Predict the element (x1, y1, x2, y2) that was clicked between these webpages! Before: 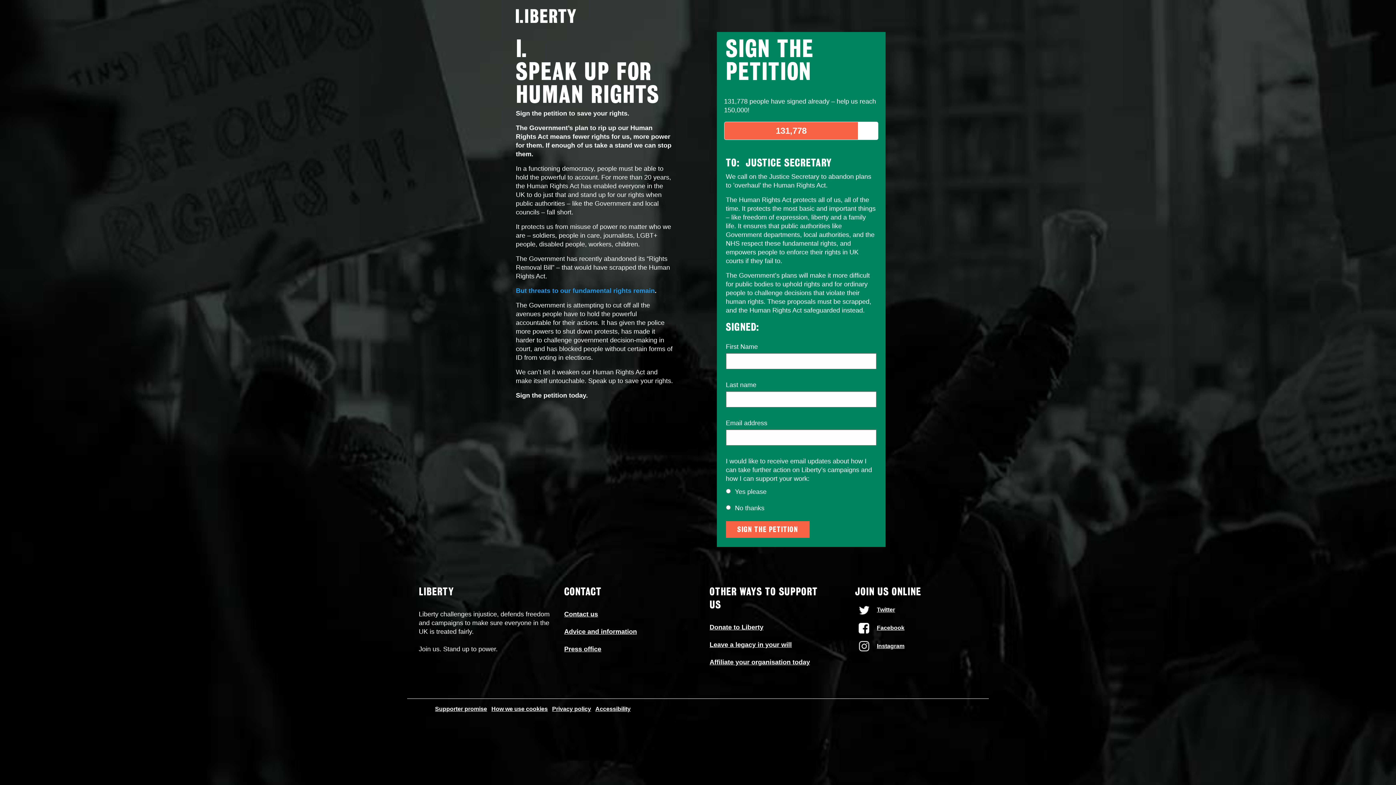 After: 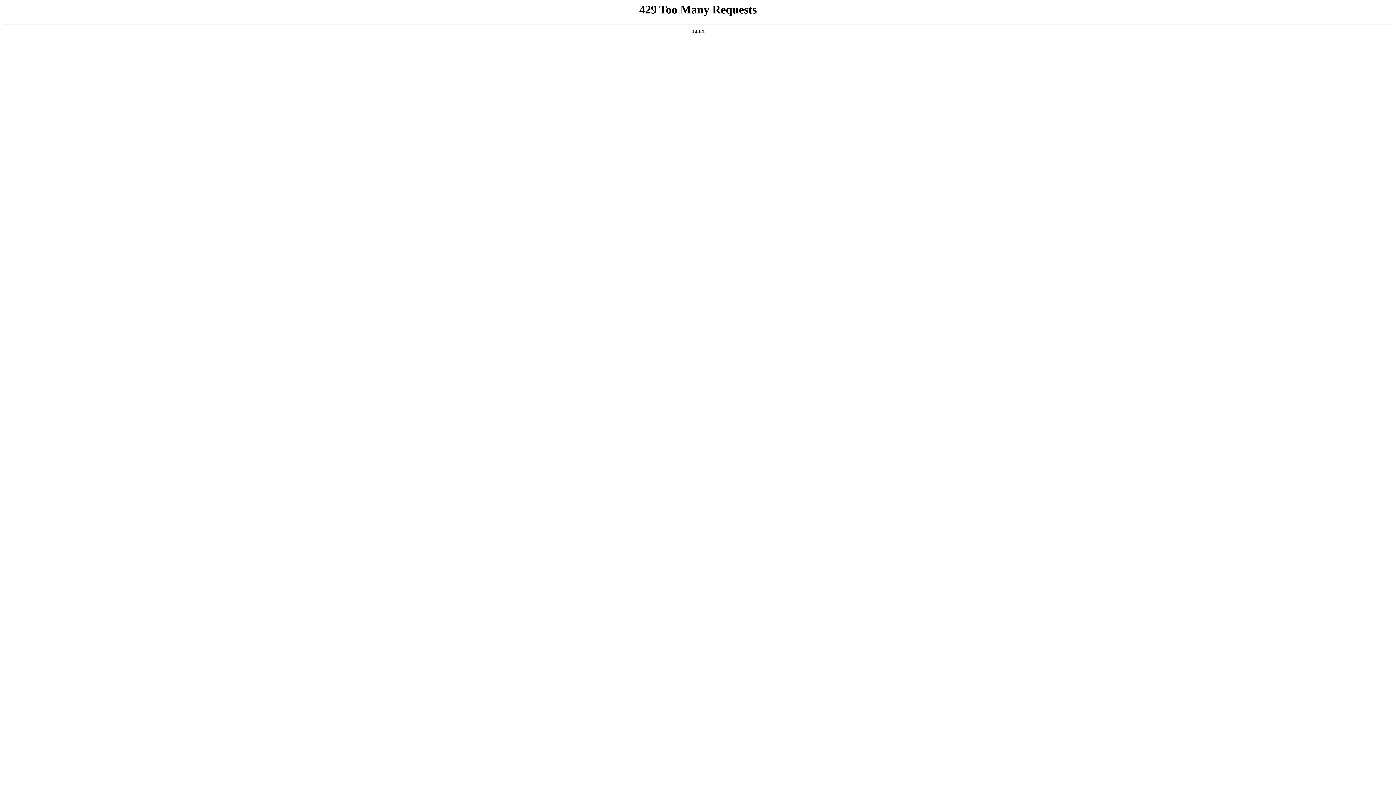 Action: bbox: (564, 628, 637, 635) label: Advice and information